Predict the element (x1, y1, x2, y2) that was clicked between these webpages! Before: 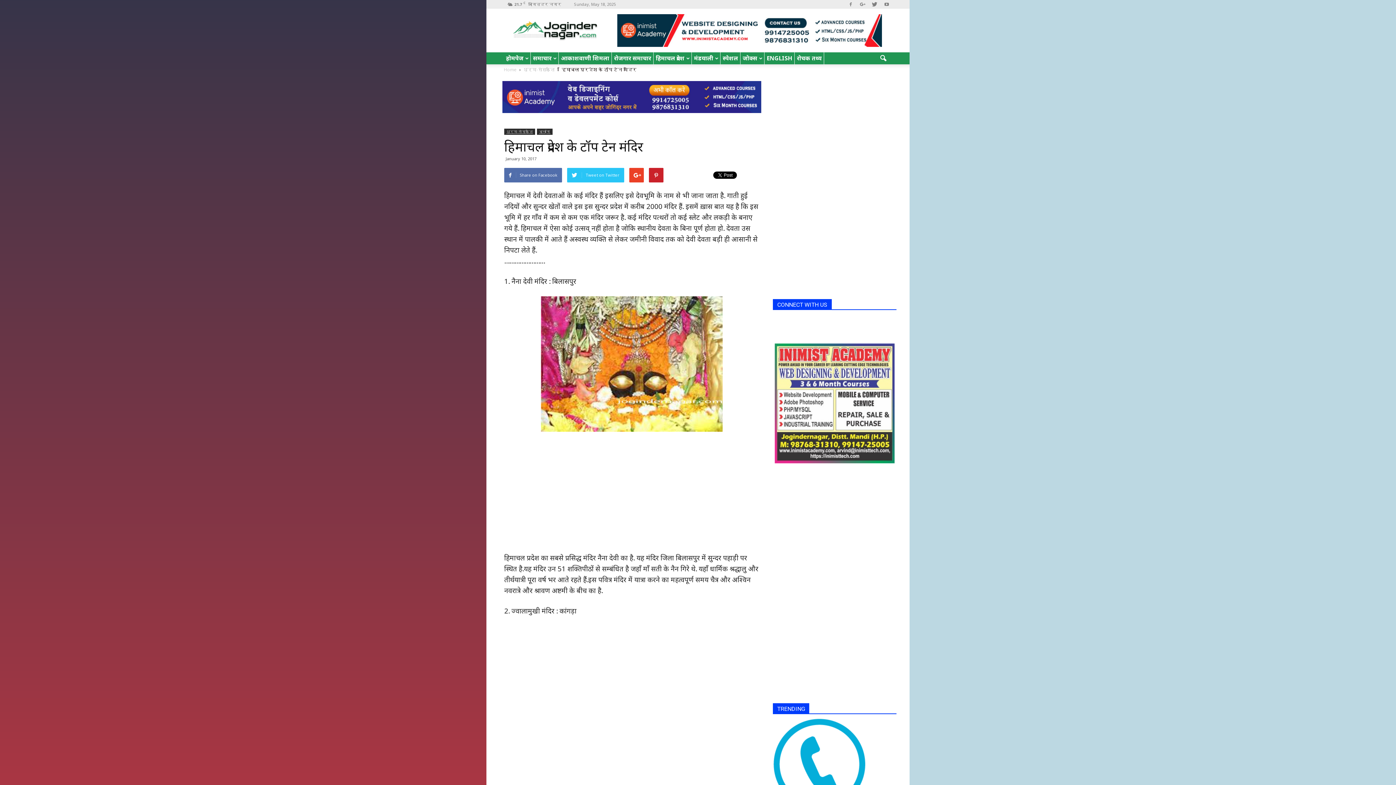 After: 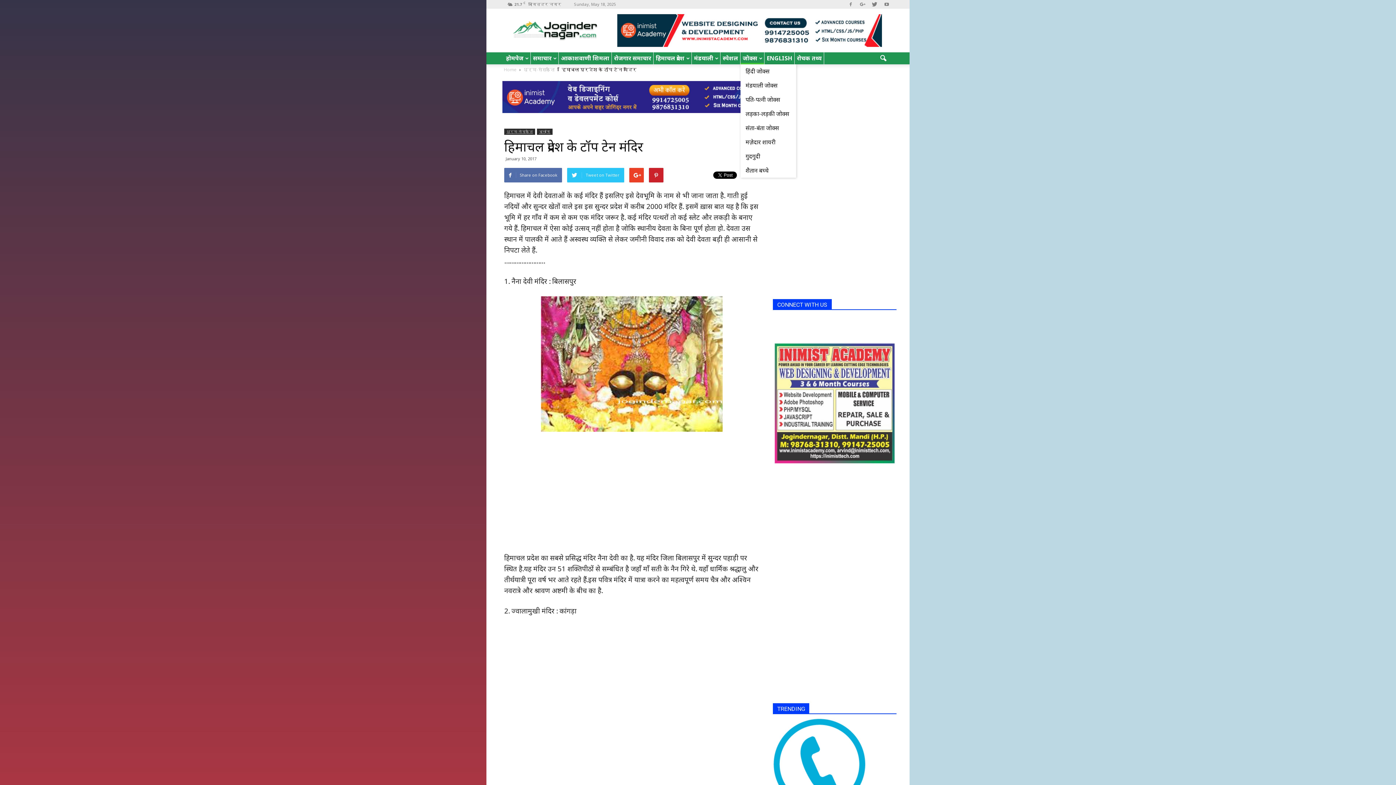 Action: label: जोक्स bbox: (740, 52, 764, 64)